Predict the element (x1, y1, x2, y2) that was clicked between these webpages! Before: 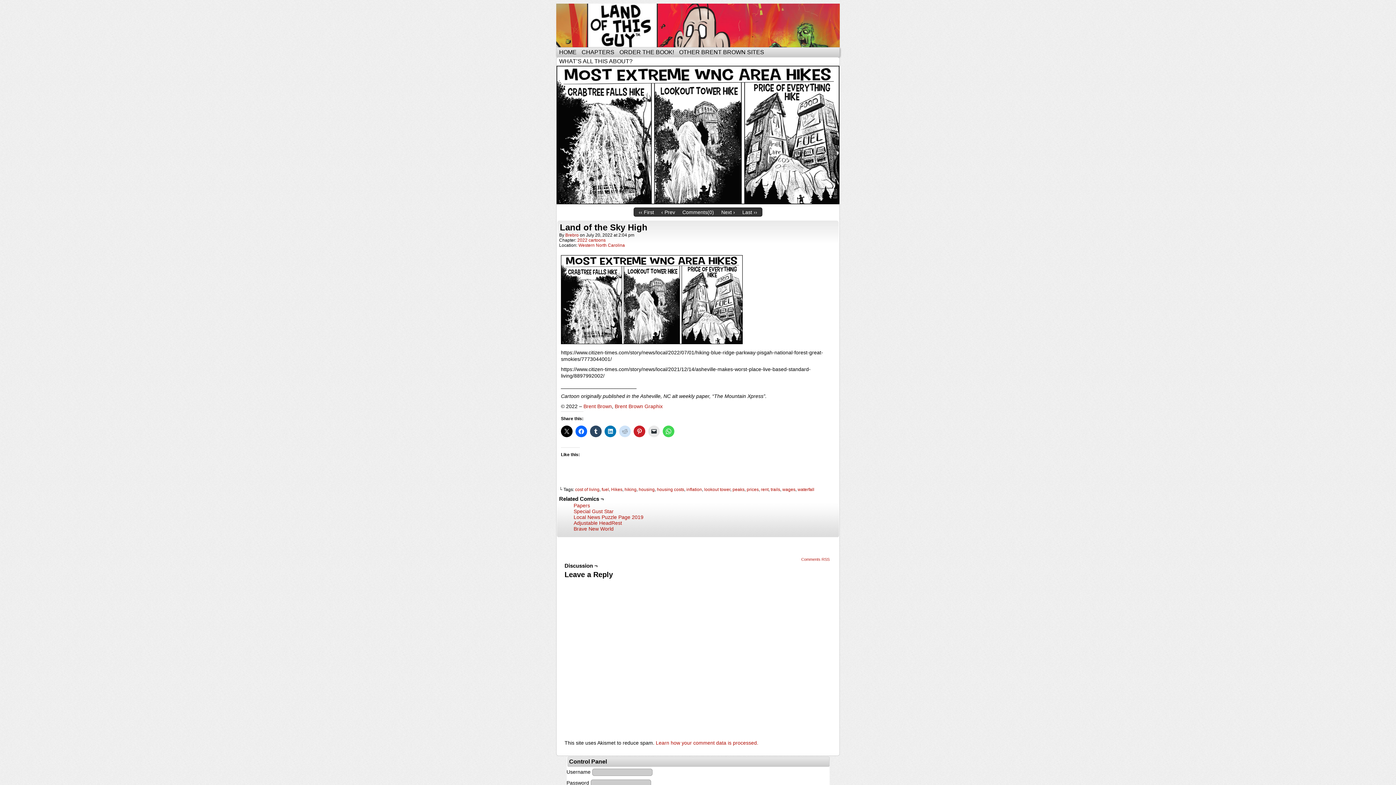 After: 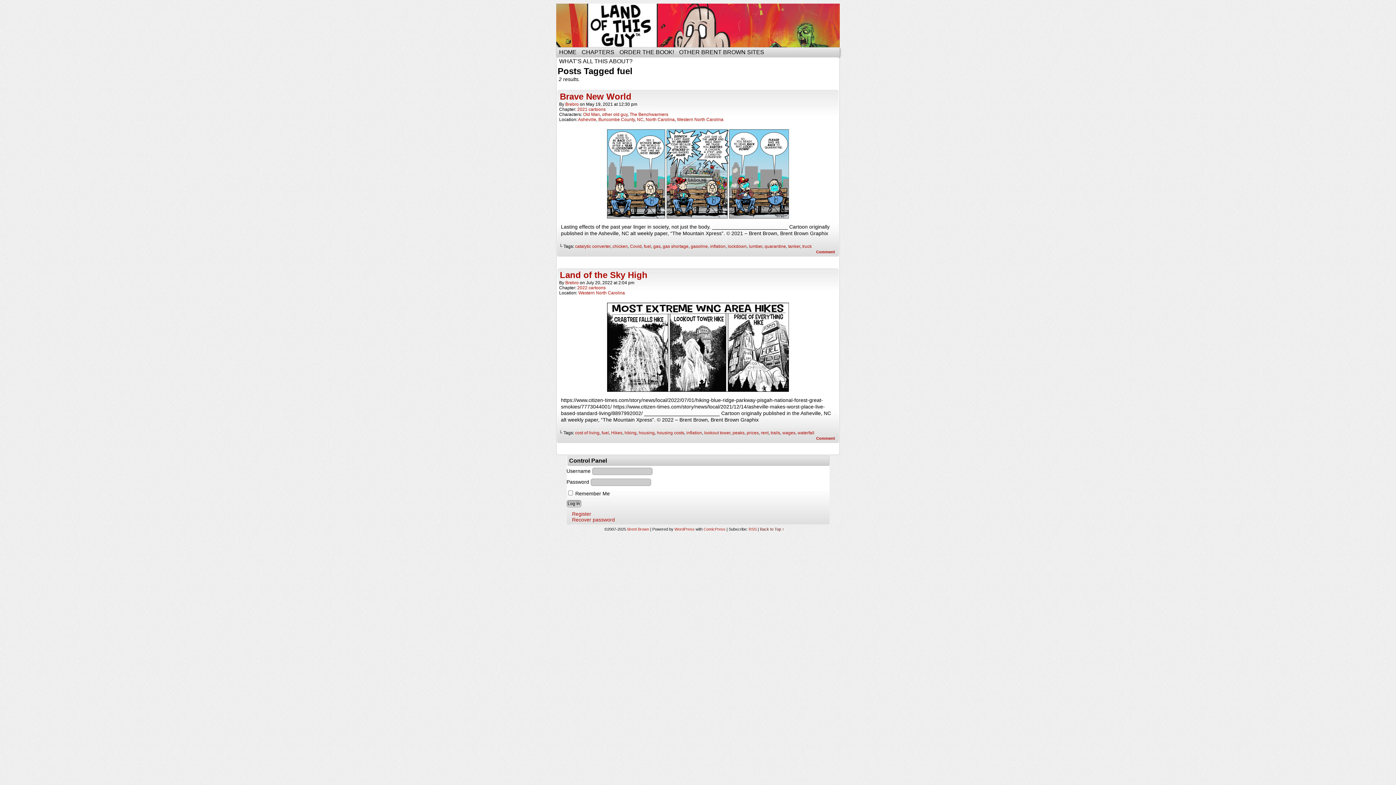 Action: bbox: (601, 487, 609, 492) label: fuel